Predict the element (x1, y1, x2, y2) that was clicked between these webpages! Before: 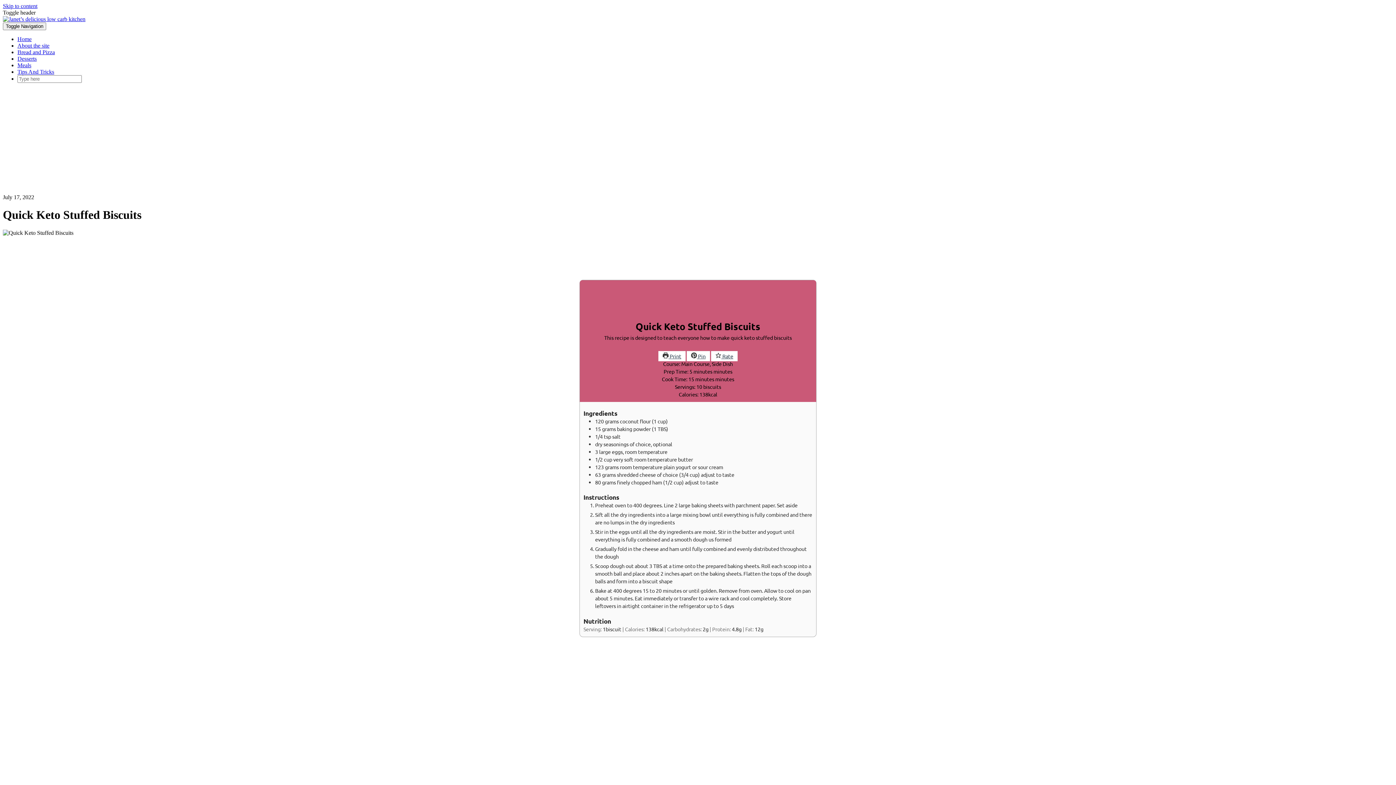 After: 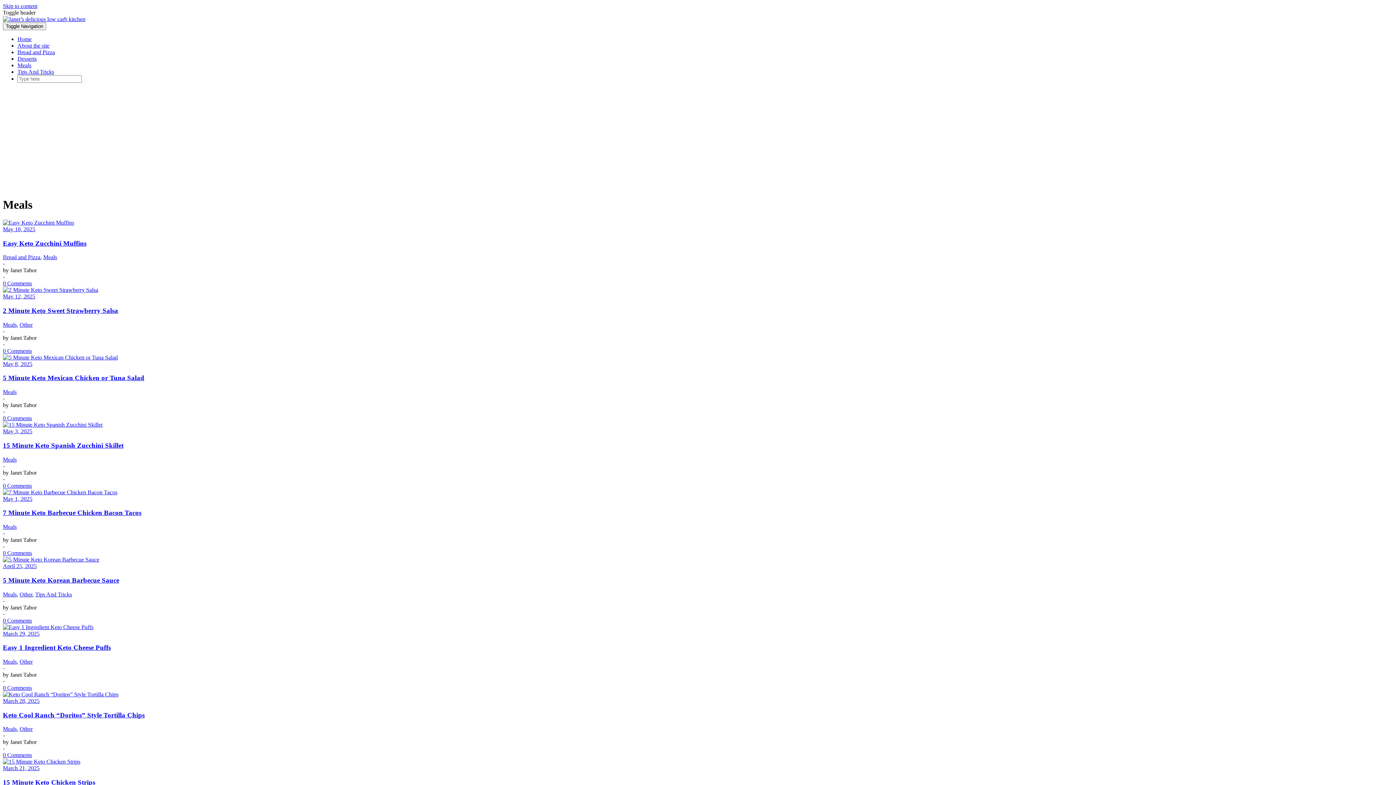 Action: label: Meals bbox: (17, 62, 31, 68)